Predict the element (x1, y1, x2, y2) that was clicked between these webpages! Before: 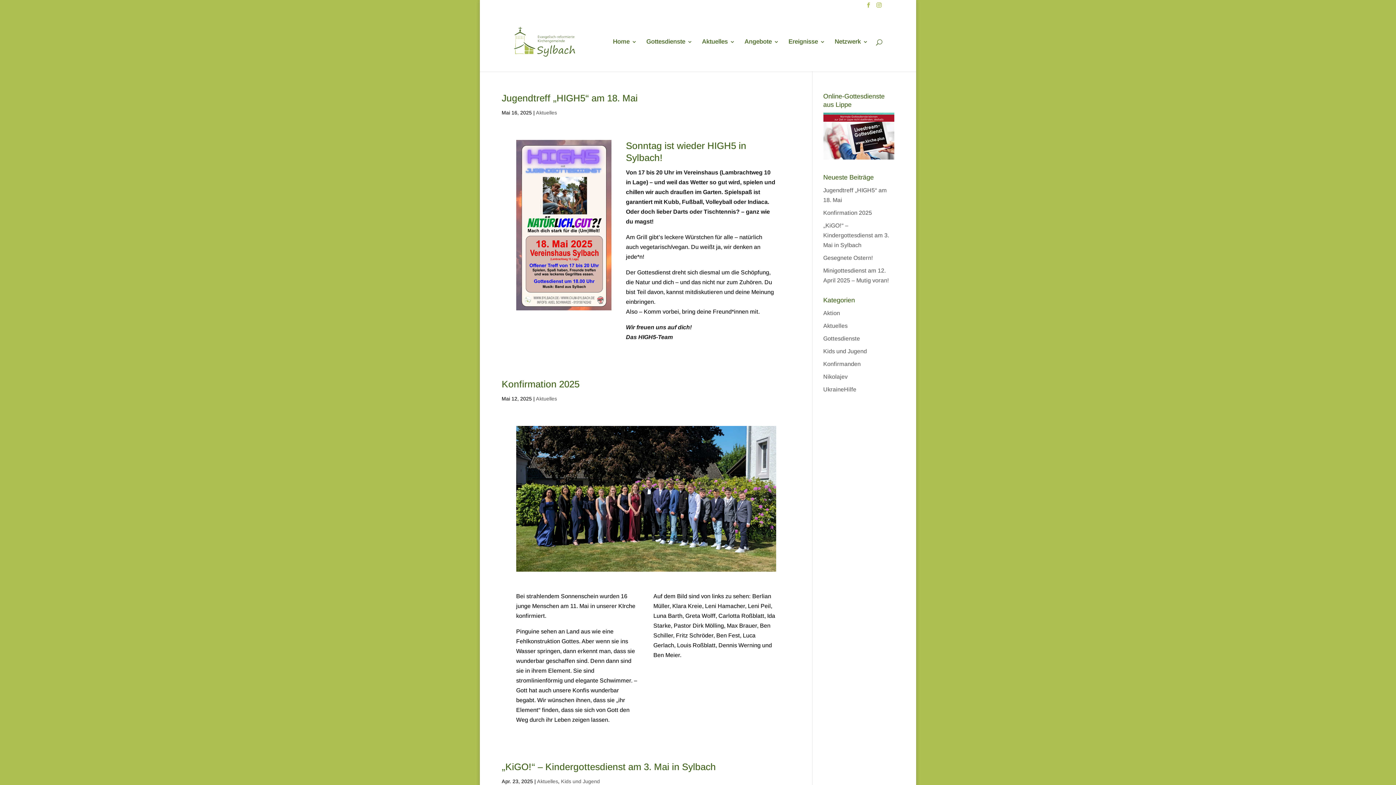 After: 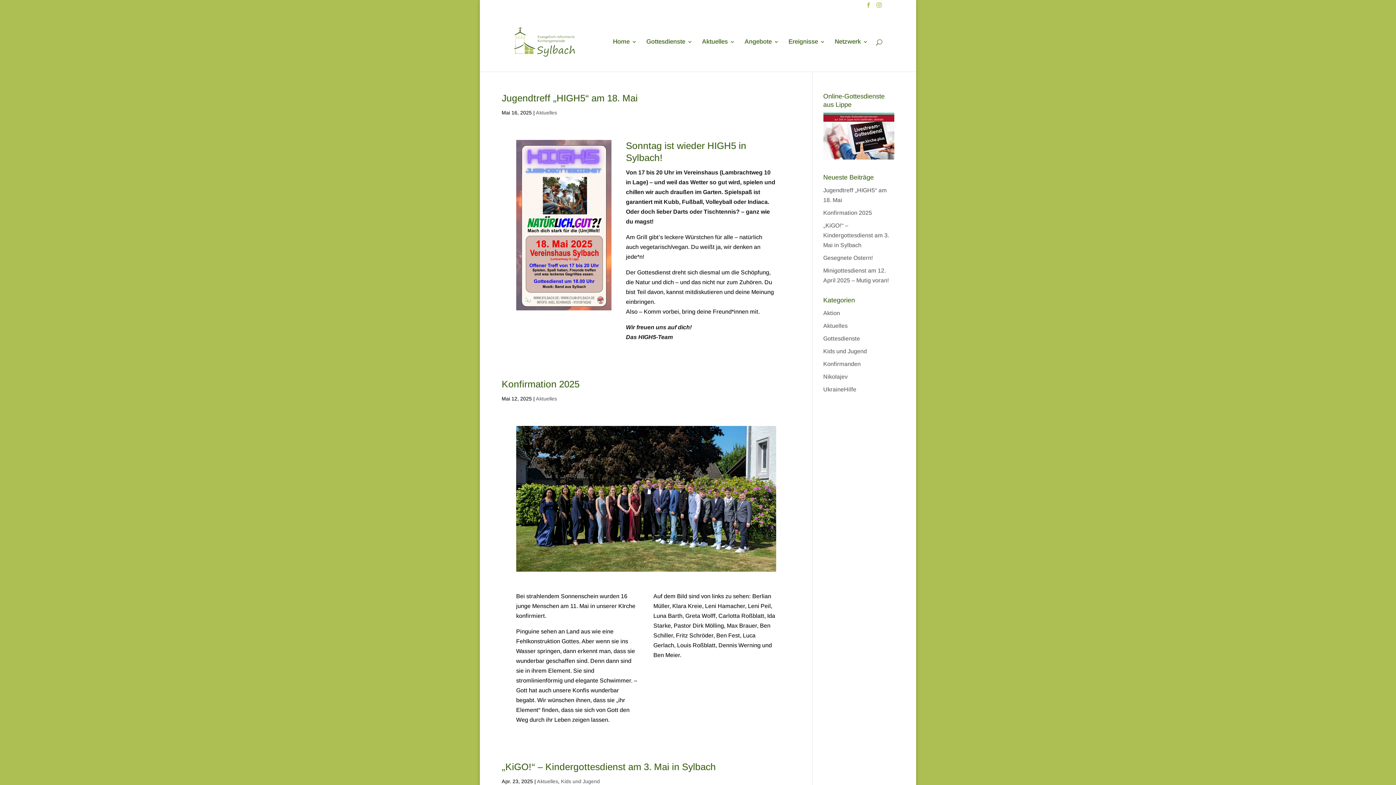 Action: bbox: (702, 39, 735, 71) label: Aktuelles